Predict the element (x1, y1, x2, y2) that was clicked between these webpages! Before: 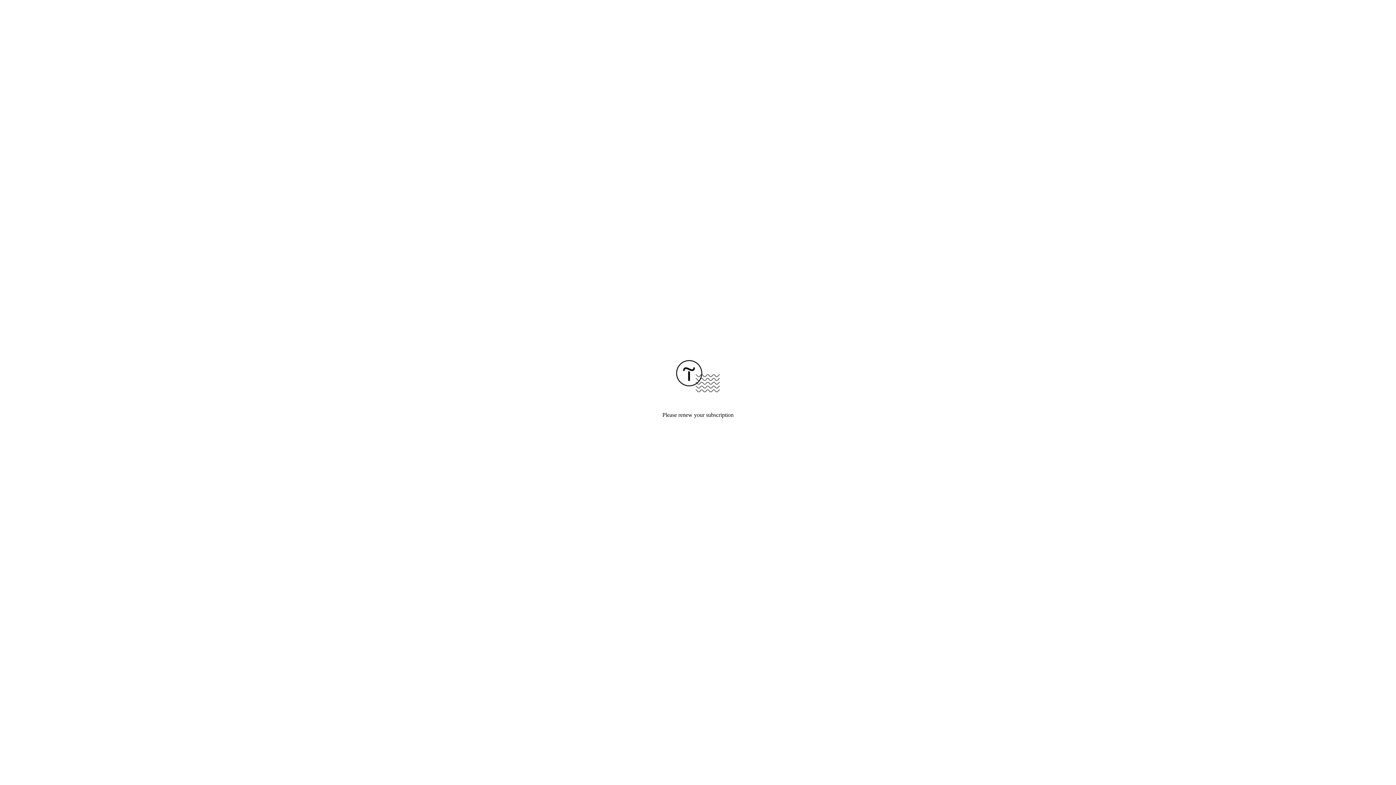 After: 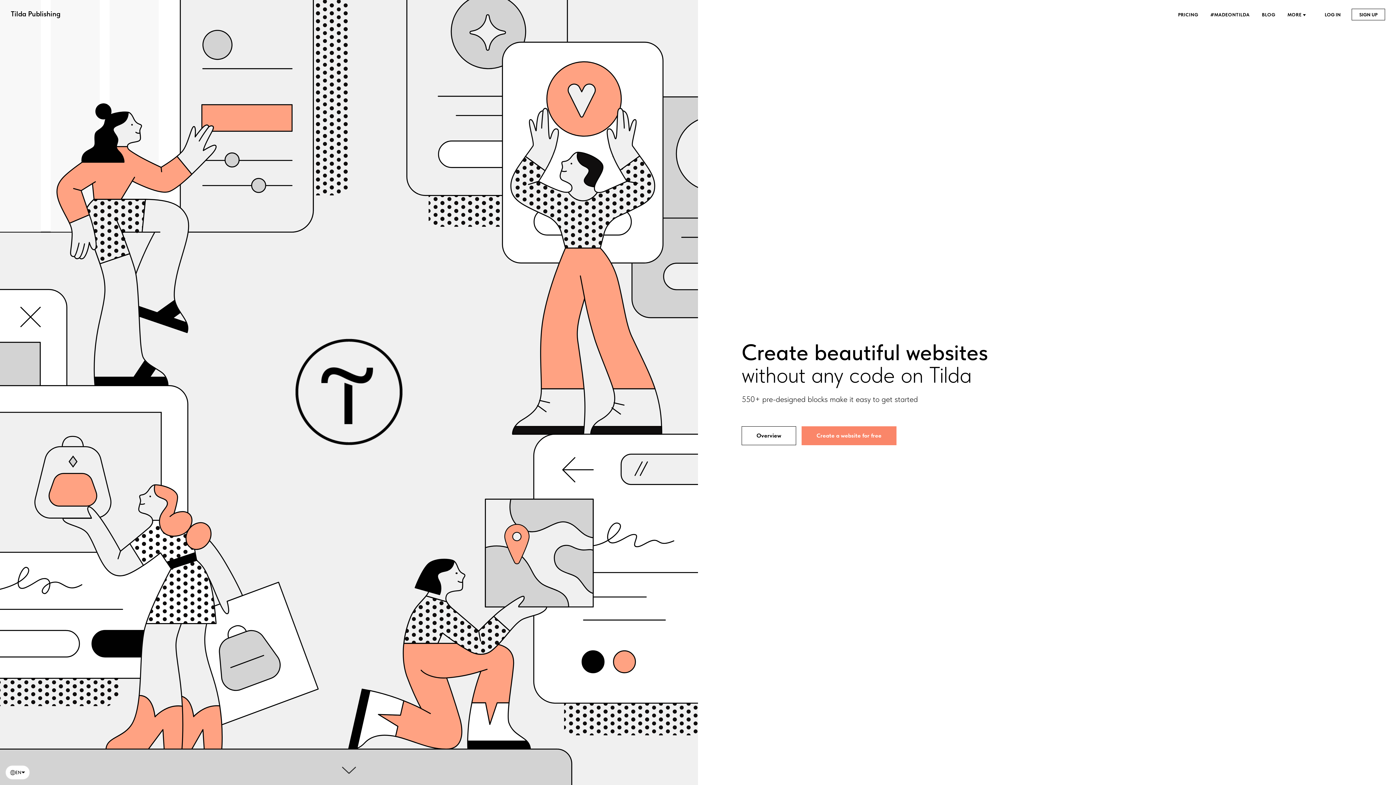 Action: bbox: (676, 387, 720, 393)